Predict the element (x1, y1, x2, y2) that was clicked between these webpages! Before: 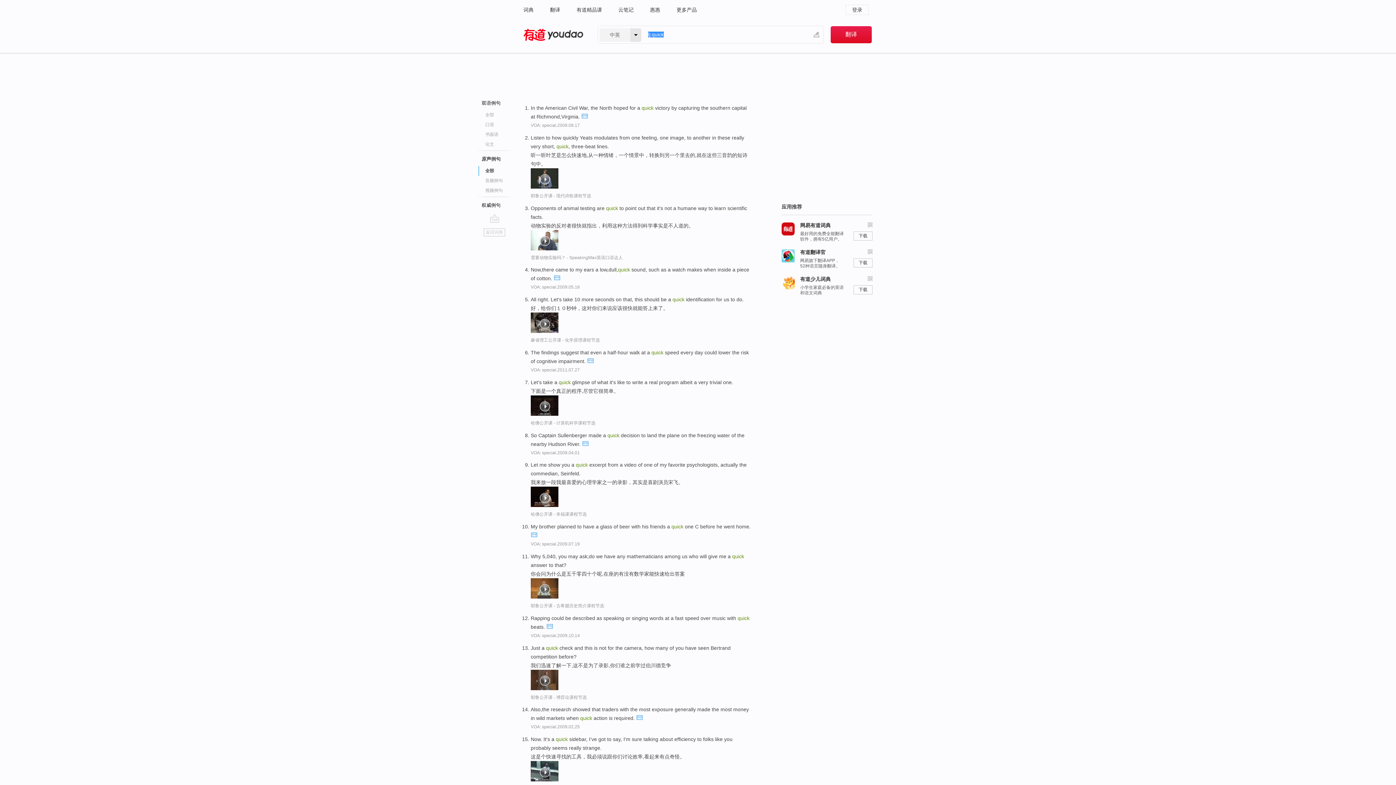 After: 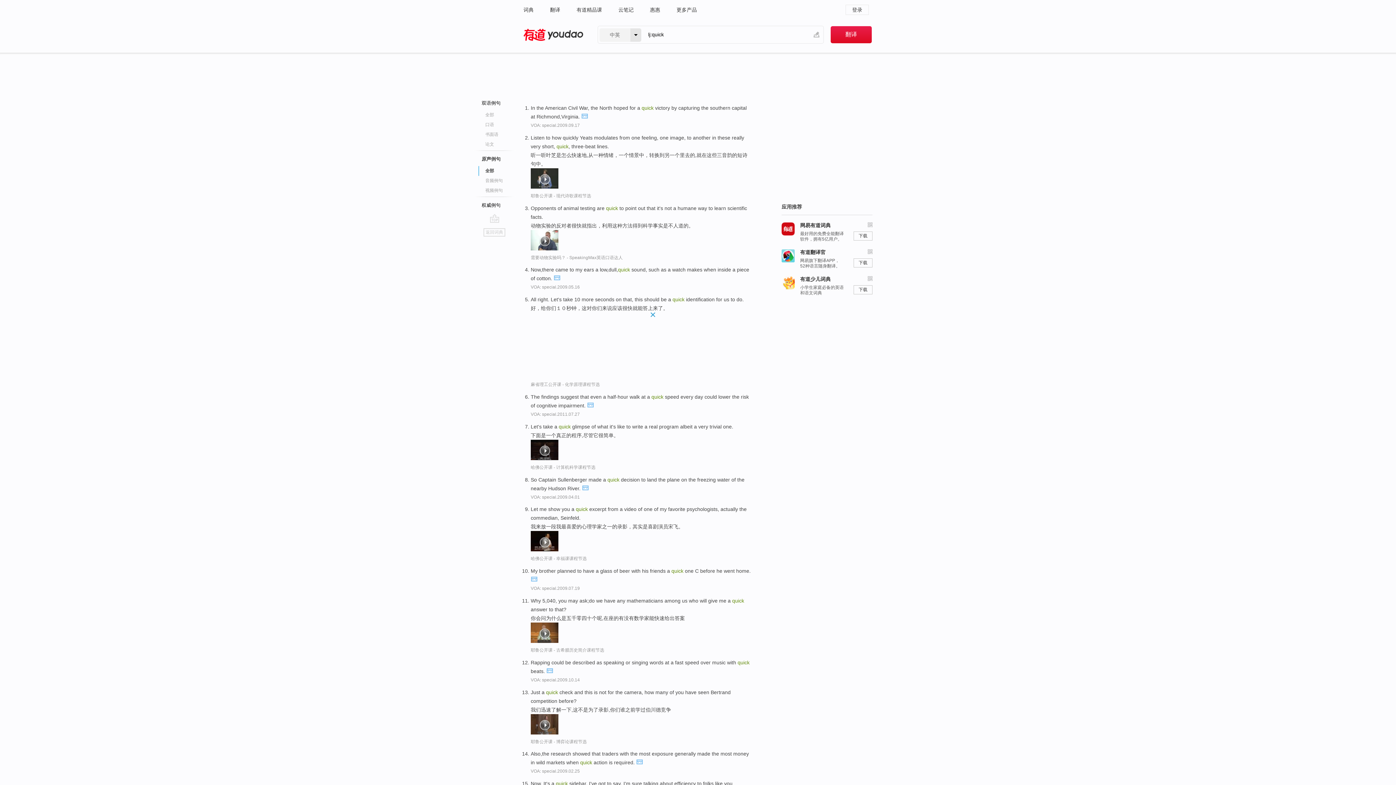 Action: bbox: (530, 312, 558, 335)